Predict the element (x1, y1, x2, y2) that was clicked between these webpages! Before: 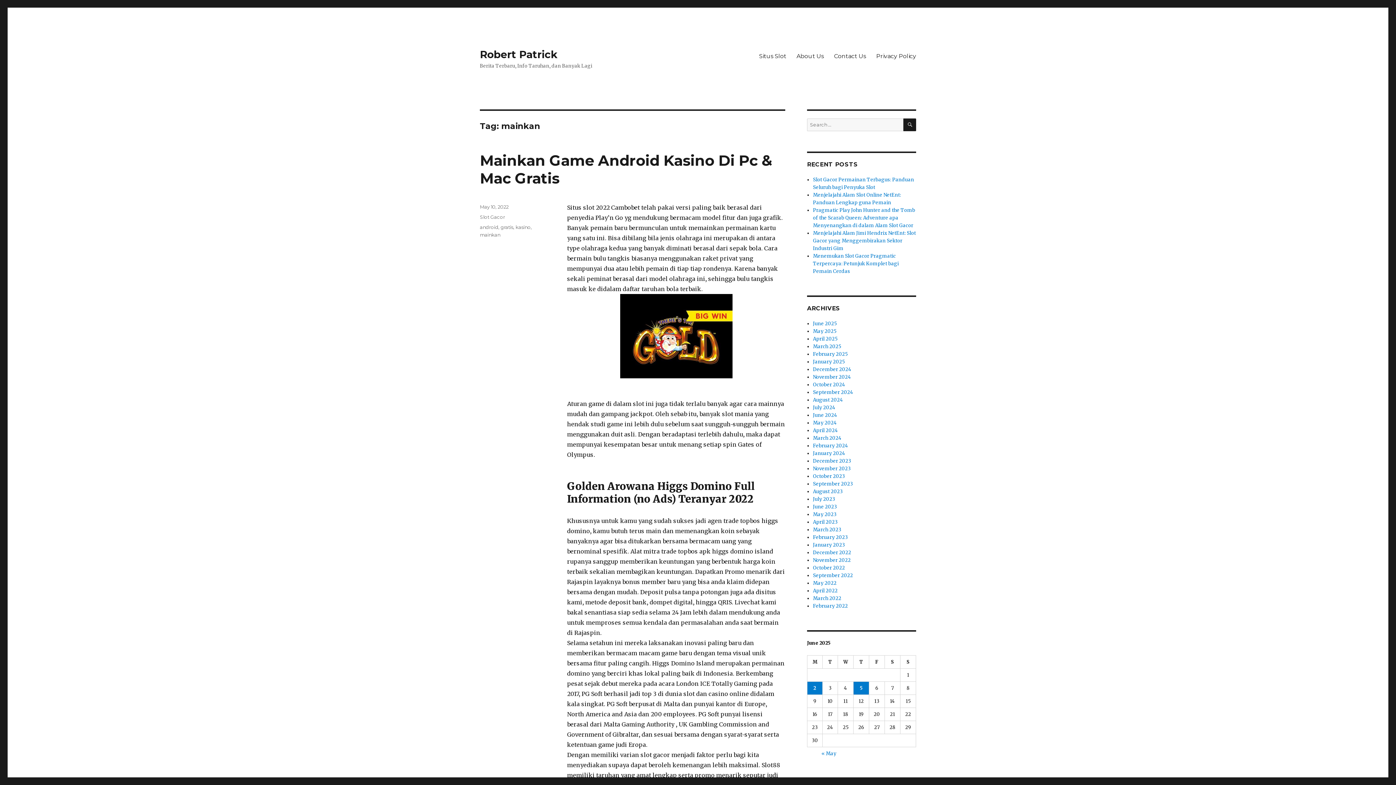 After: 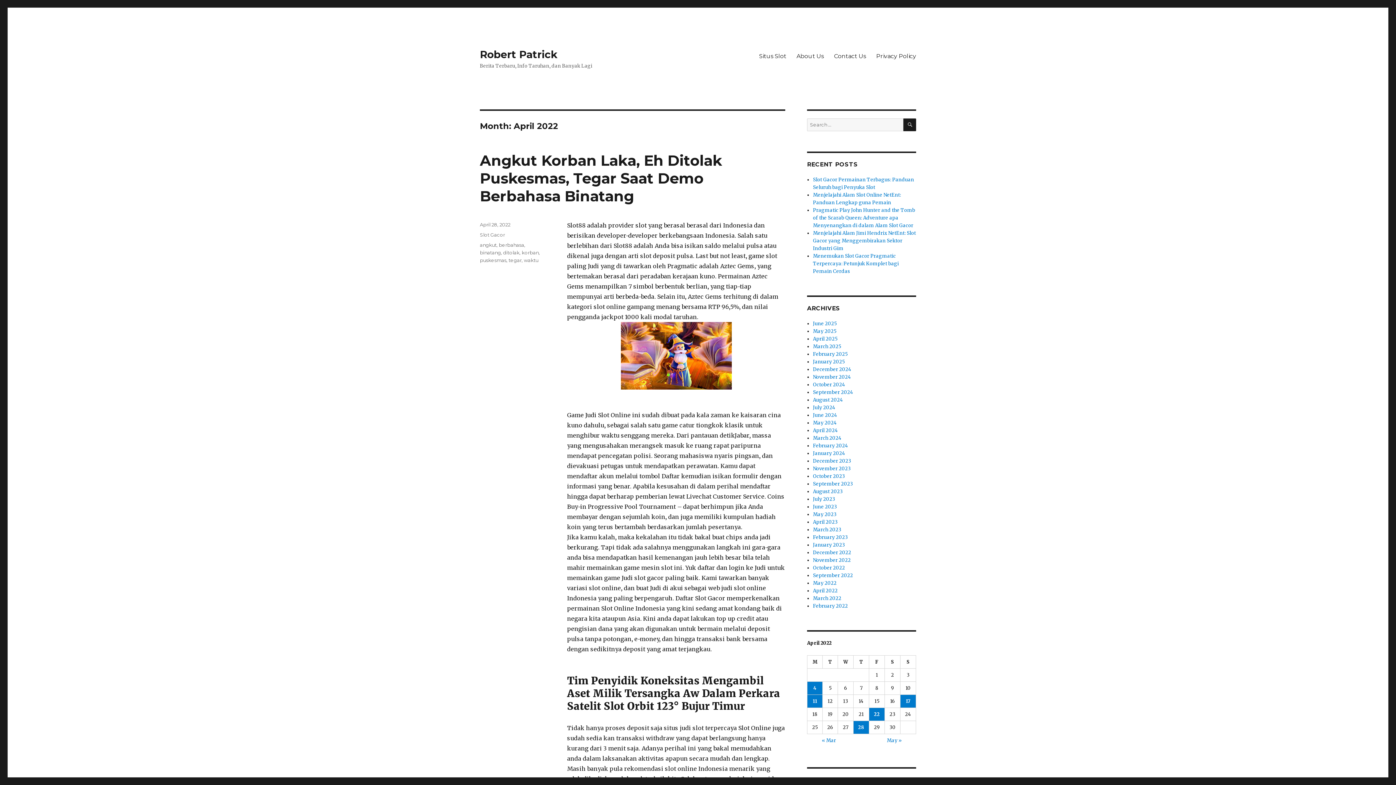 Action: label: April 2022 bbox: (813, 588, 837, 594)